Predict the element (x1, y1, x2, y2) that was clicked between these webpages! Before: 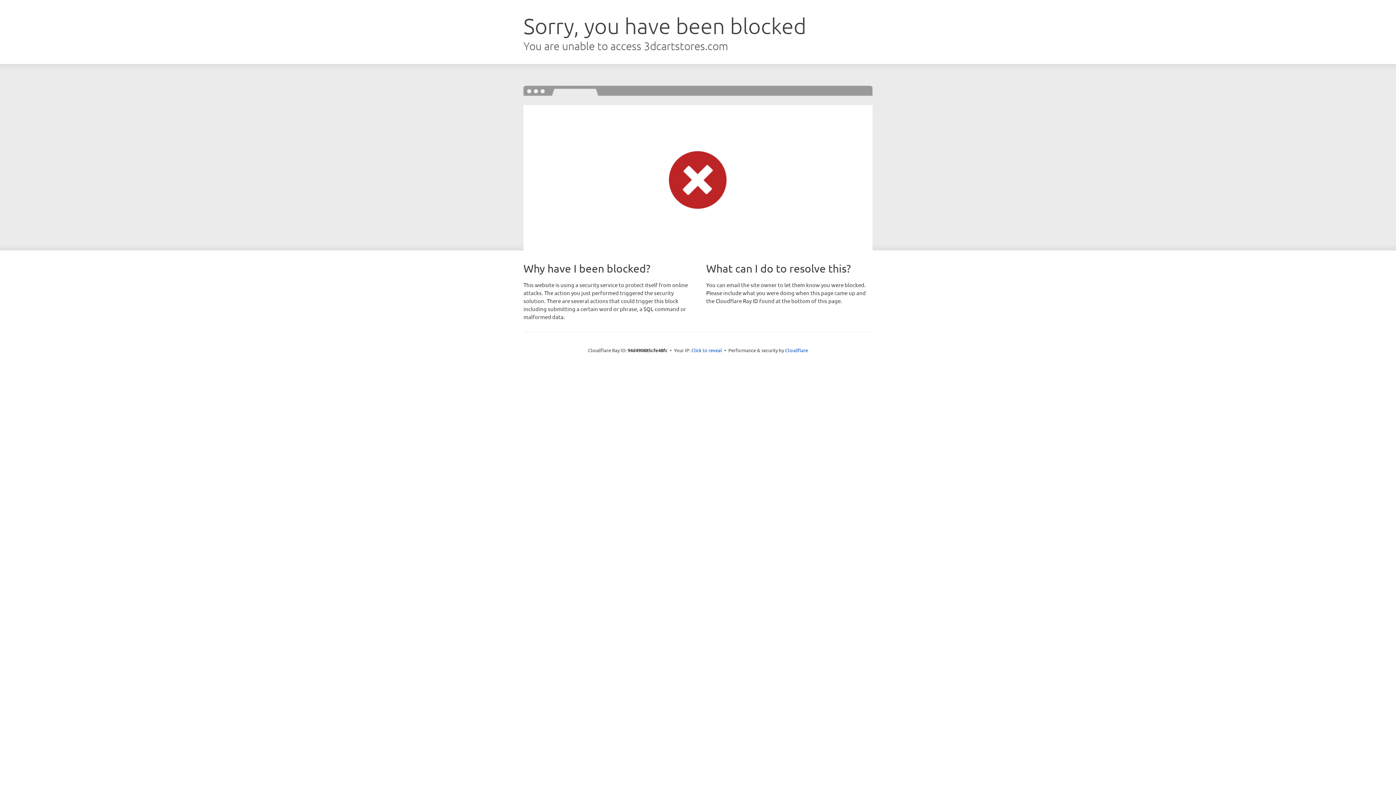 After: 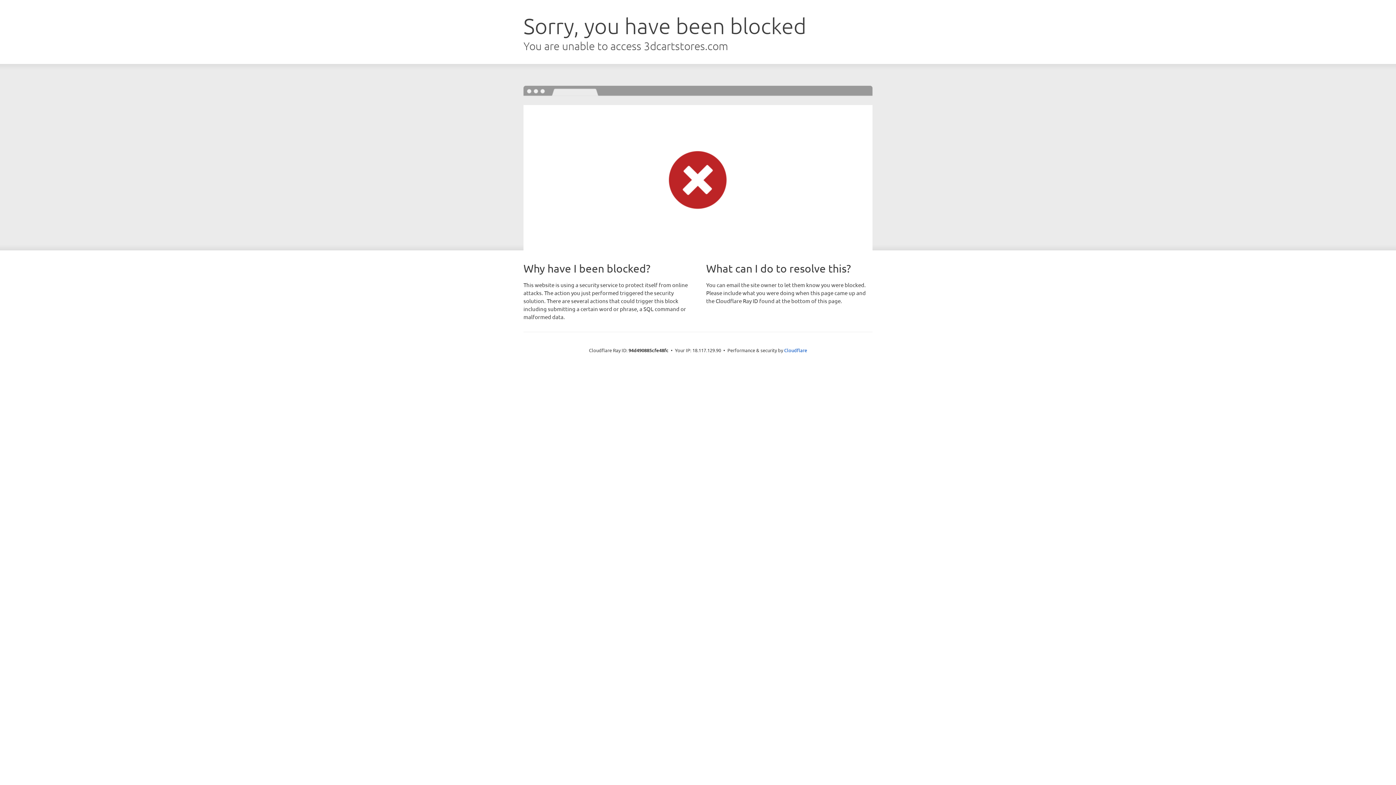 Action: bbox: (691, 346, 722, 353) label: Click to reveal